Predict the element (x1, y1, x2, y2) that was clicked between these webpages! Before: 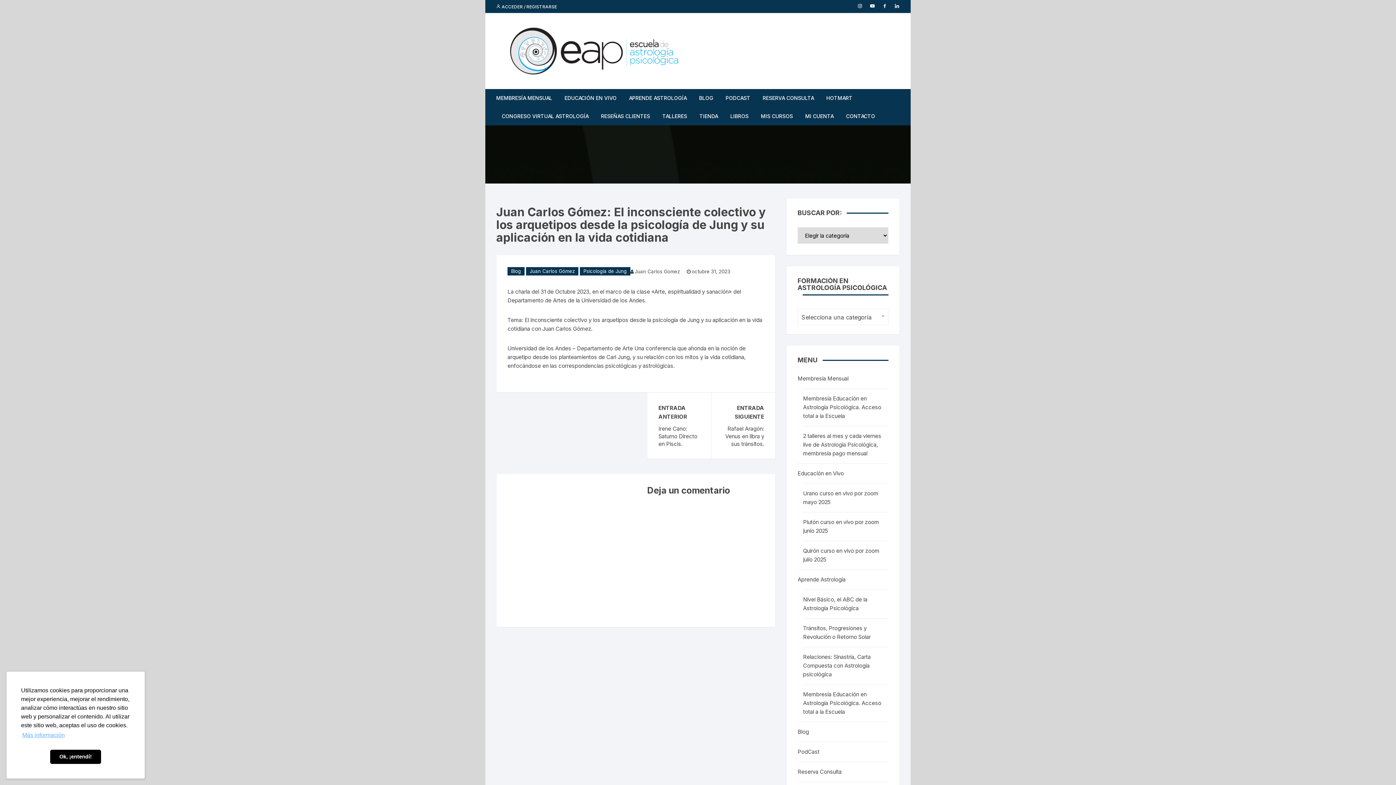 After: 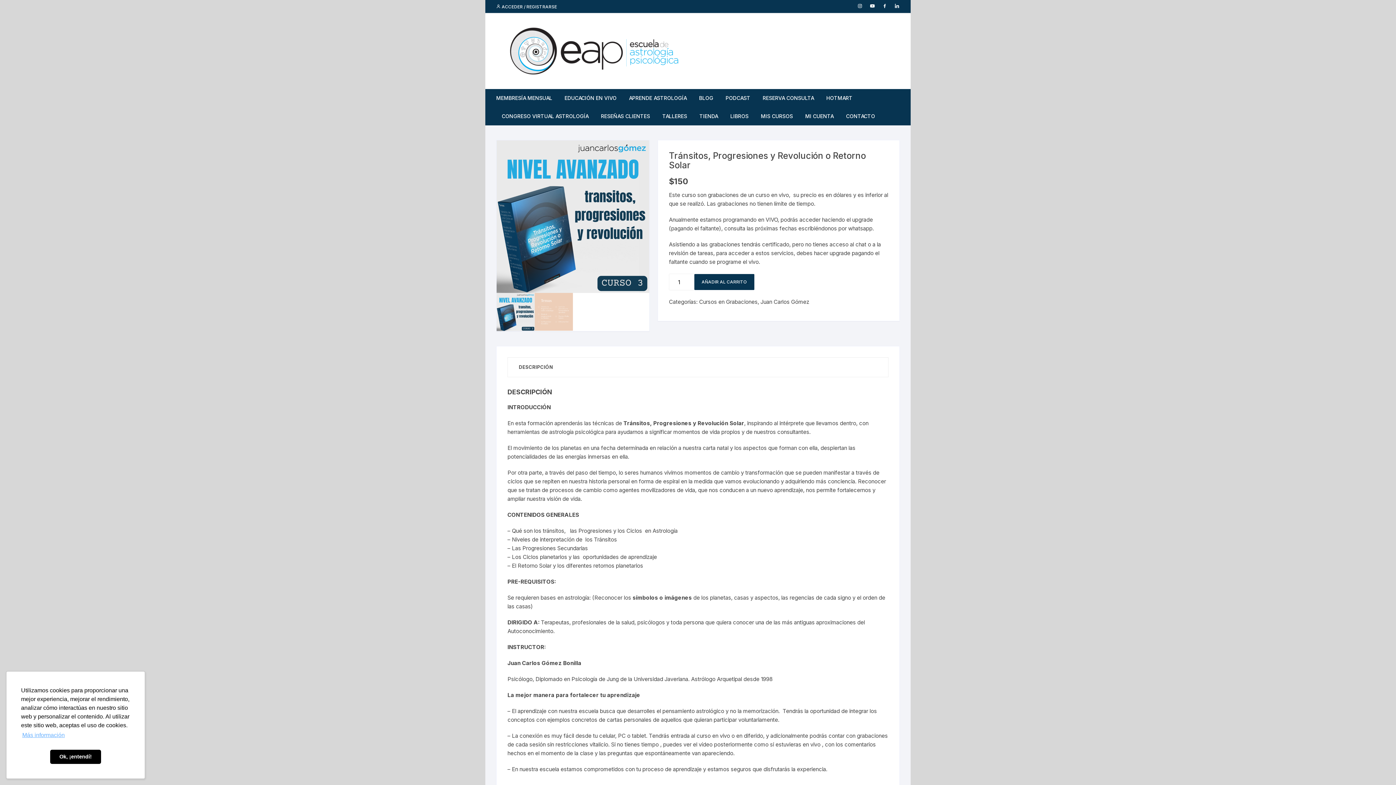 Action: label: Tránsitos, Progresiones y Revolución o Retorno Solar bbox: (803, 624, 888, 641)